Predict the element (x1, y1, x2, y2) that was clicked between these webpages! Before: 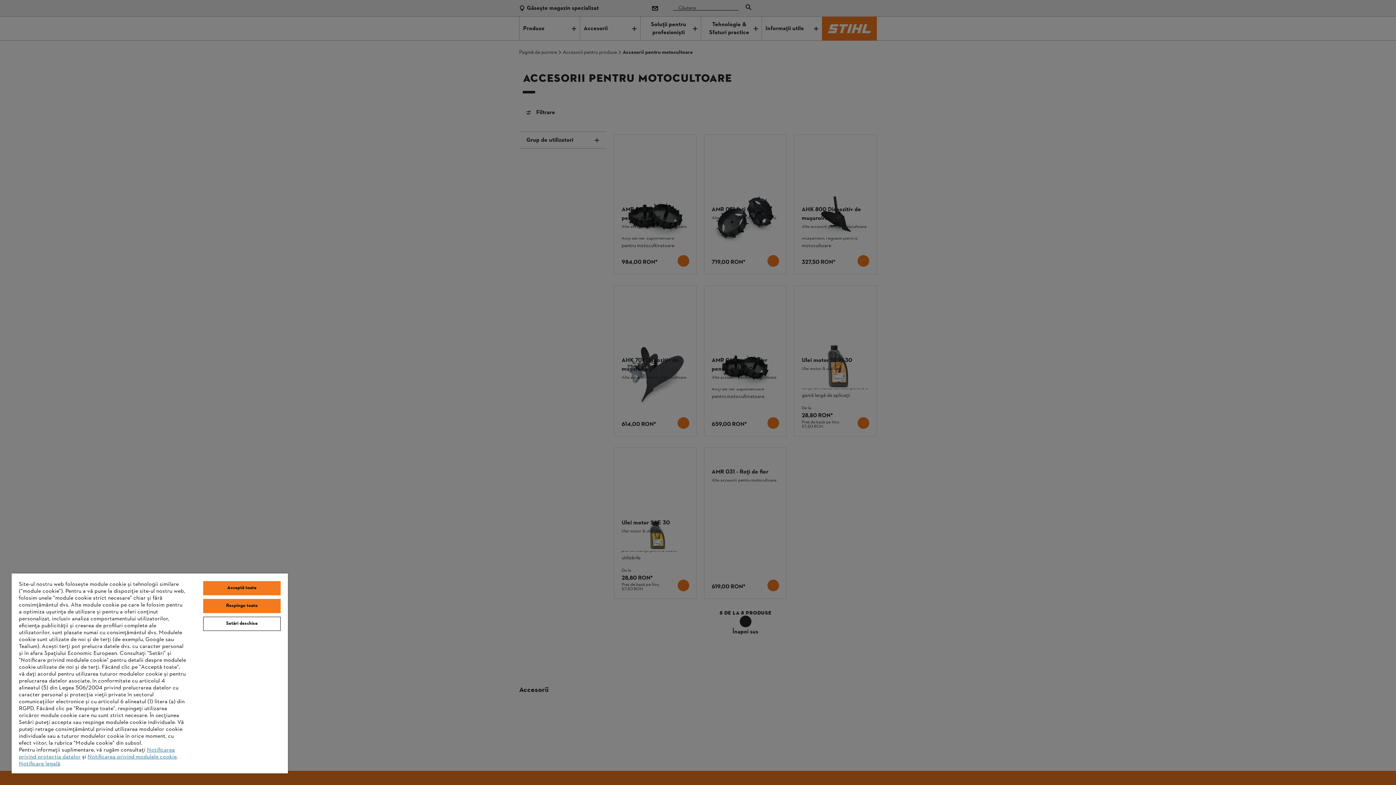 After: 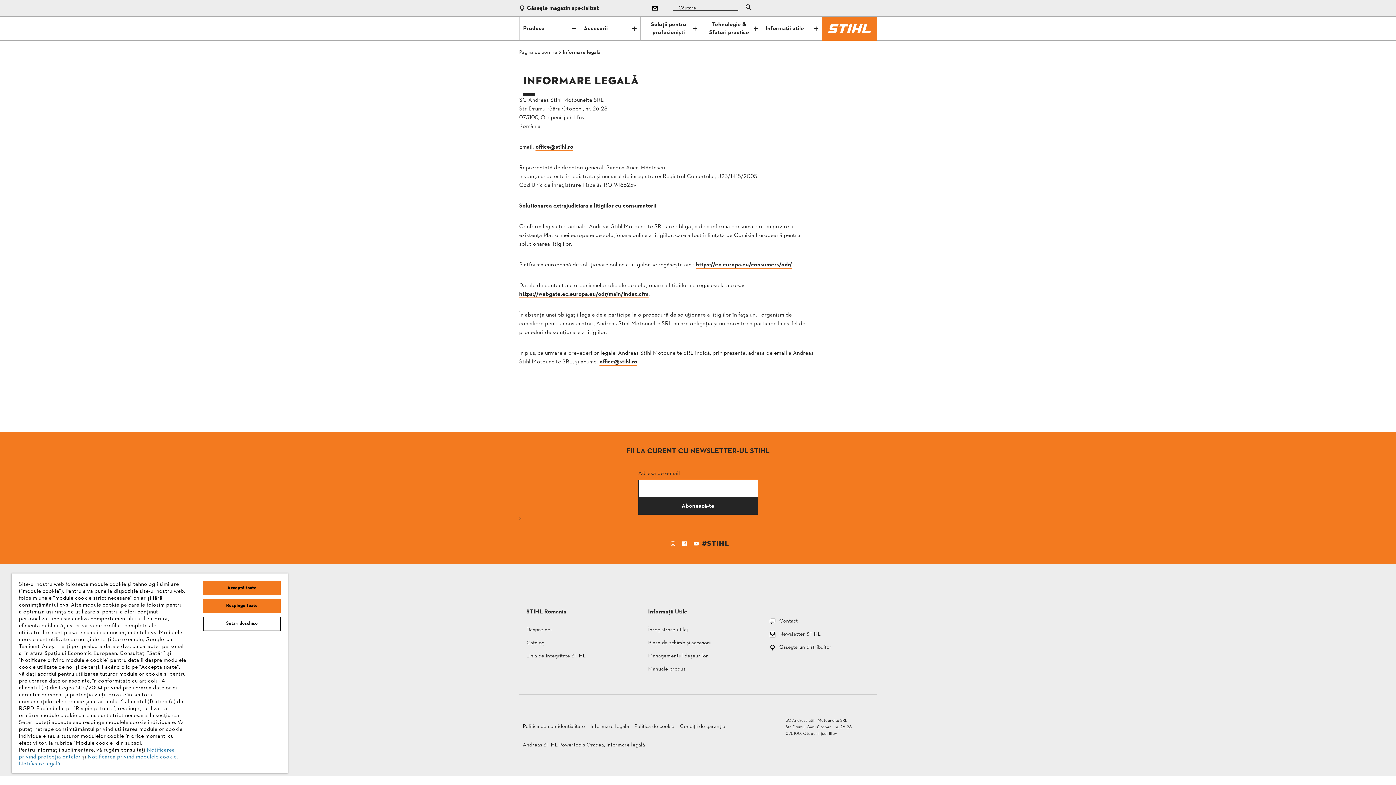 Action: bbox: (18, 760, 60, 768) label: Notificare legală